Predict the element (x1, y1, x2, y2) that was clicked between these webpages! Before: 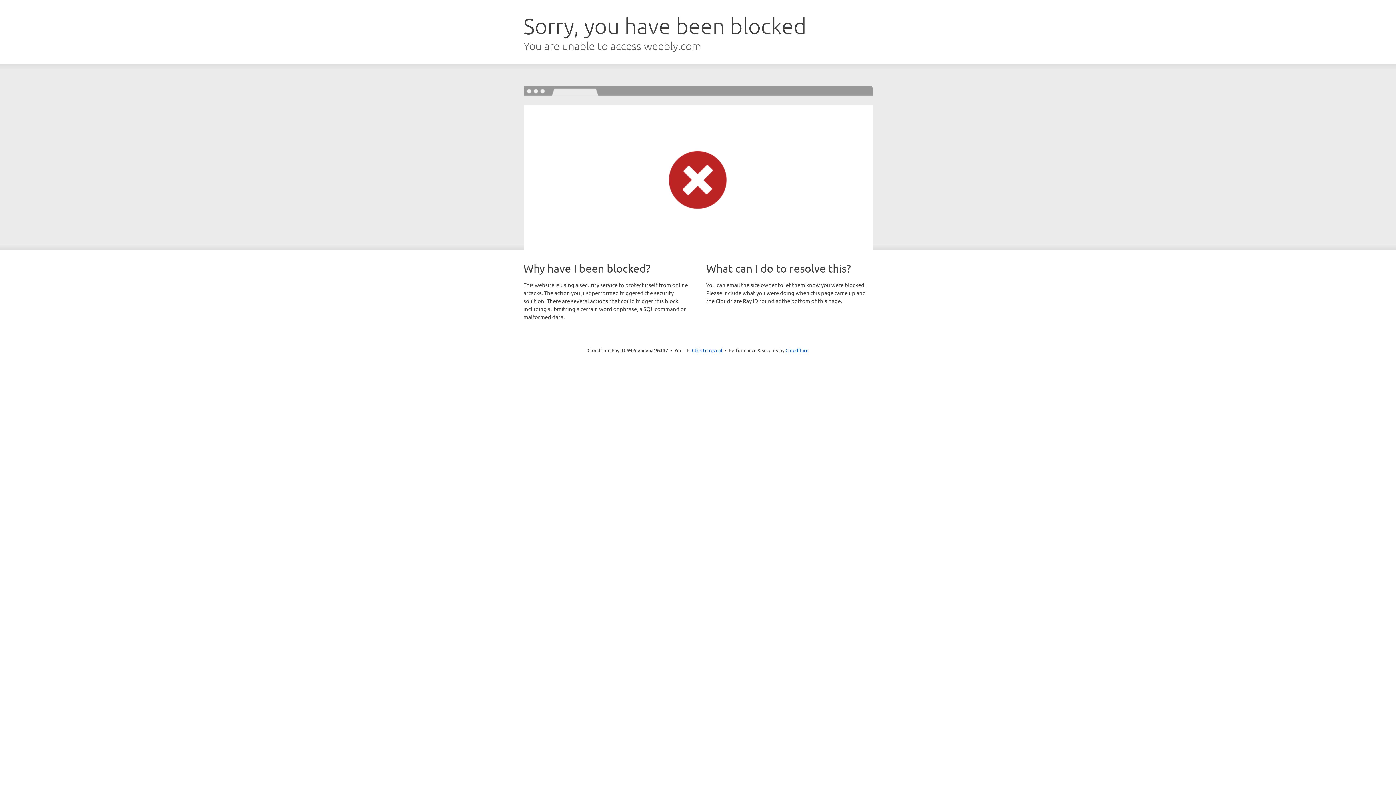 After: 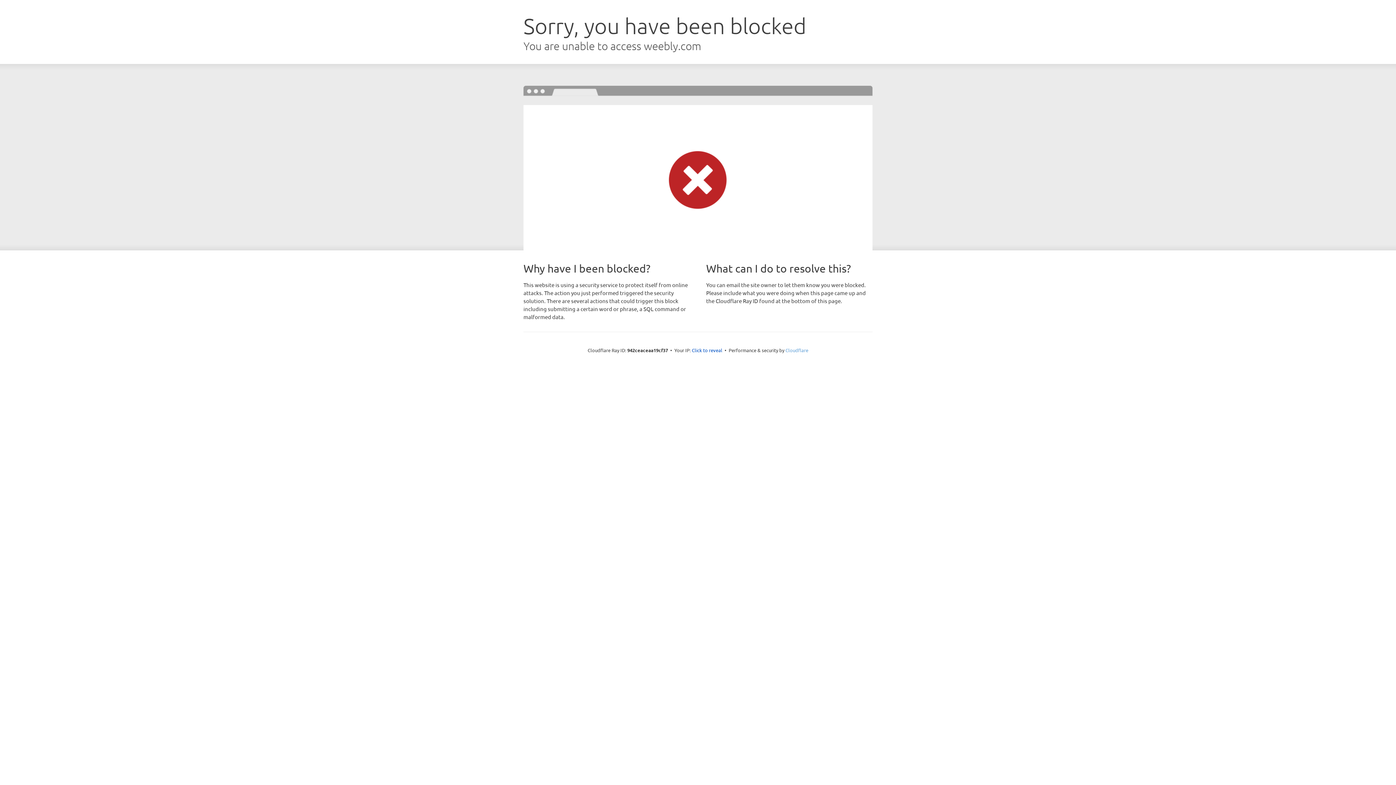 Action: bbox: (785, 347, 808, 353) label: Cloudflare